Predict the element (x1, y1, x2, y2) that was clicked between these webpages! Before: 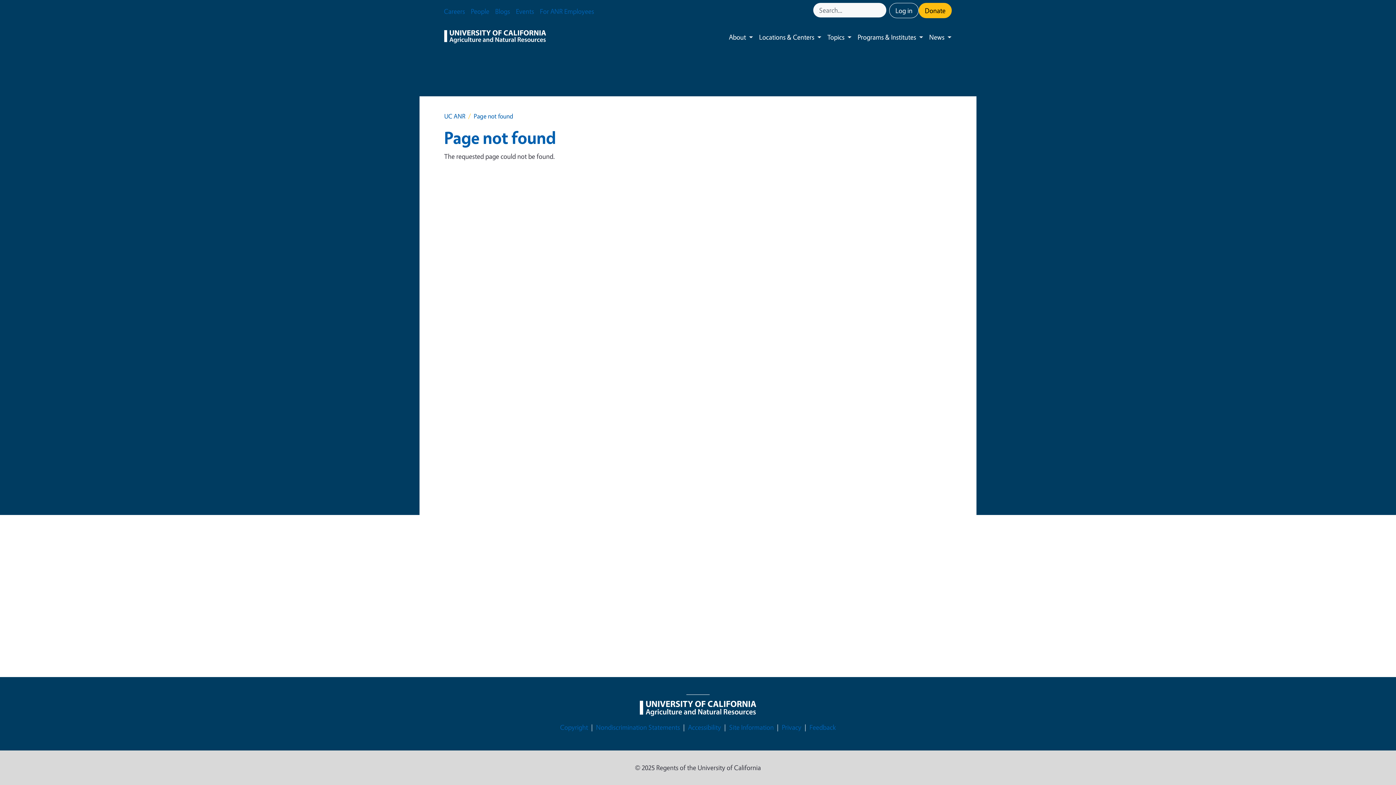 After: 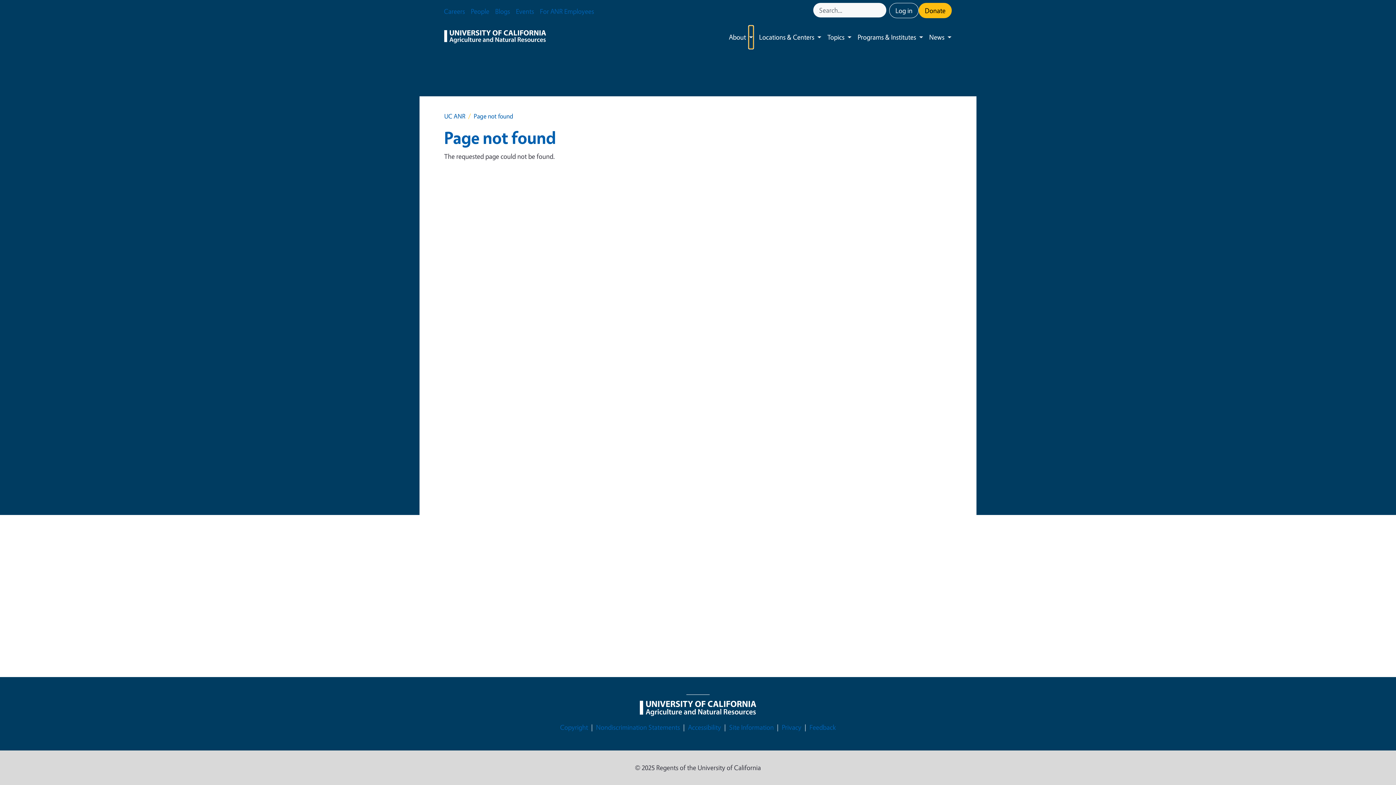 Action: bbox: (749, 25, 753, 48) label: Toggle submenu